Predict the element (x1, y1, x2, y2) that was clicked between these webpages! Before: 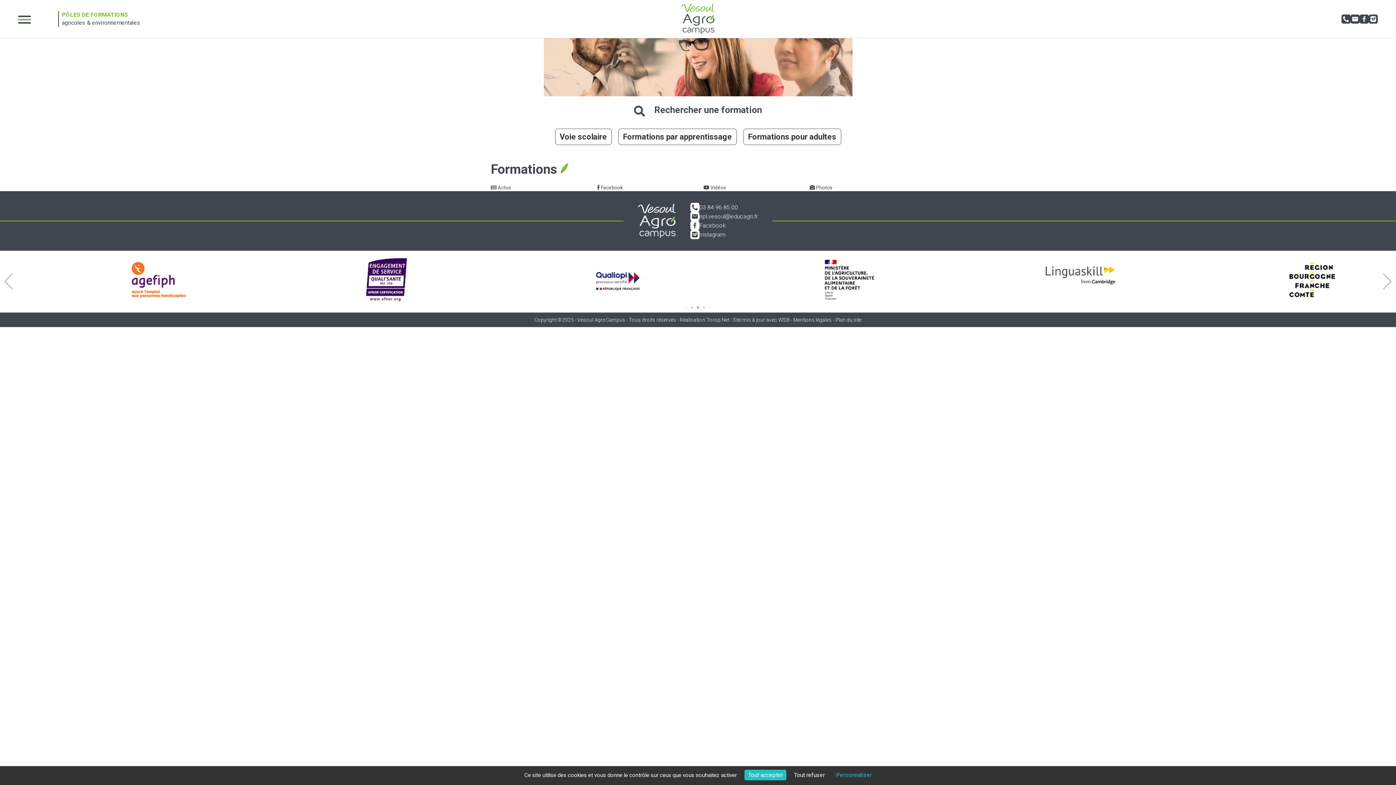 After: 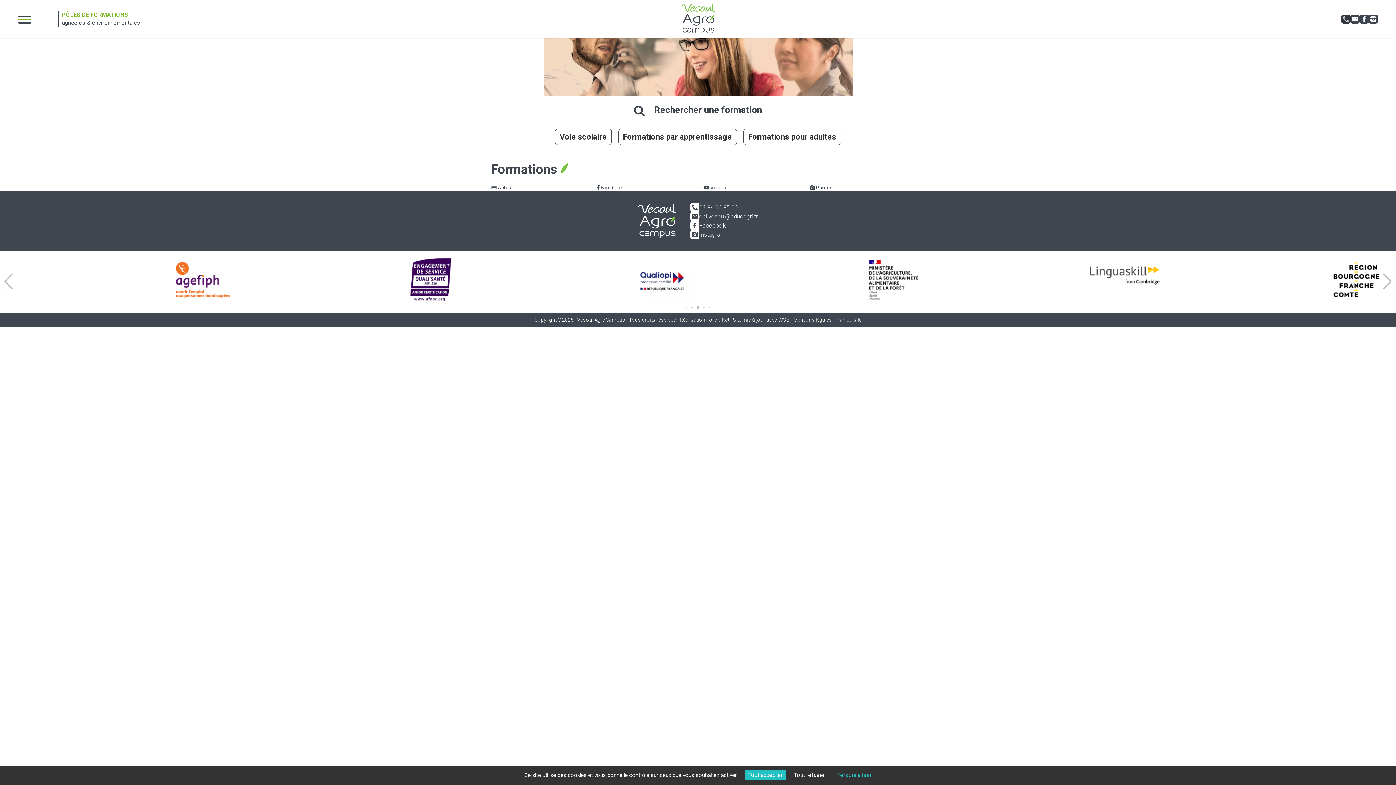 Action: bbox: (1341, 14, 1350, 23)